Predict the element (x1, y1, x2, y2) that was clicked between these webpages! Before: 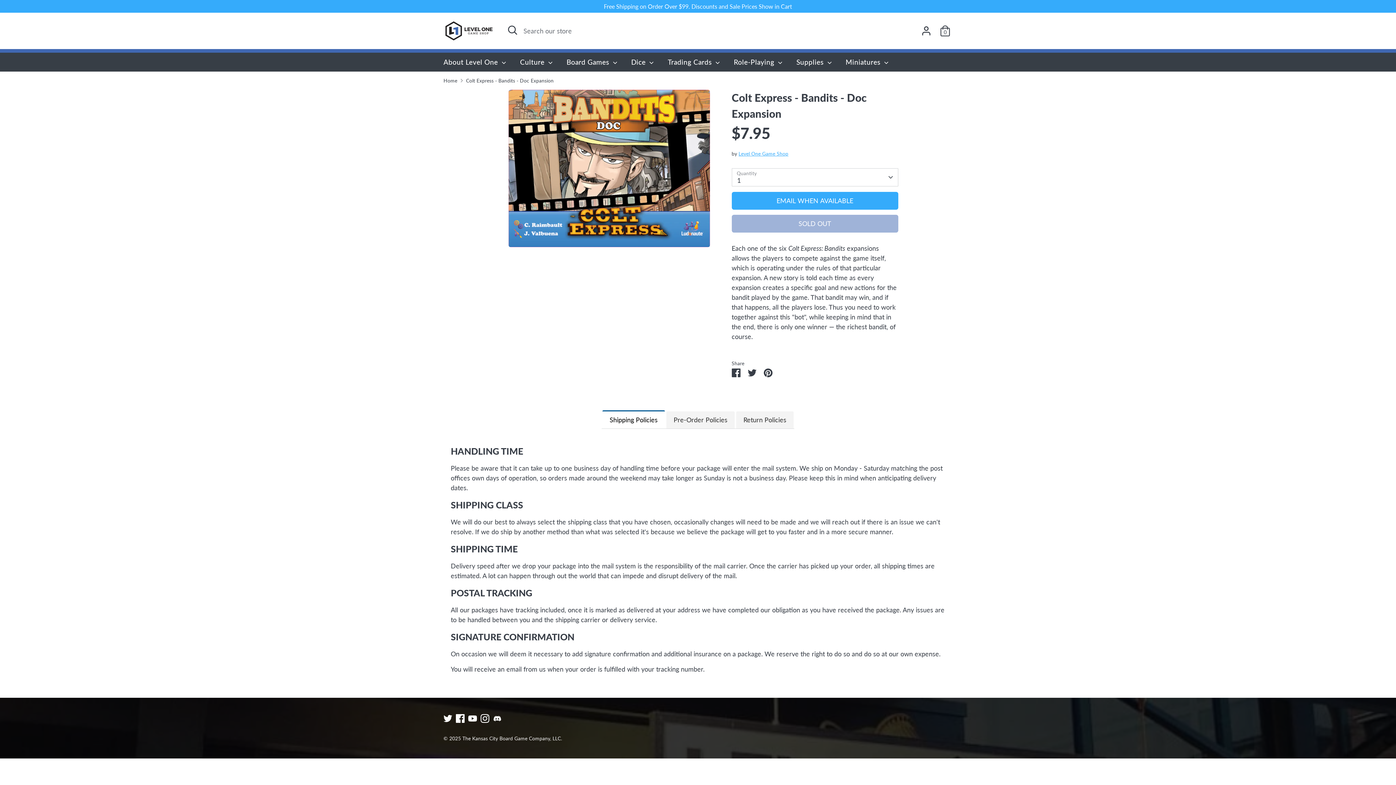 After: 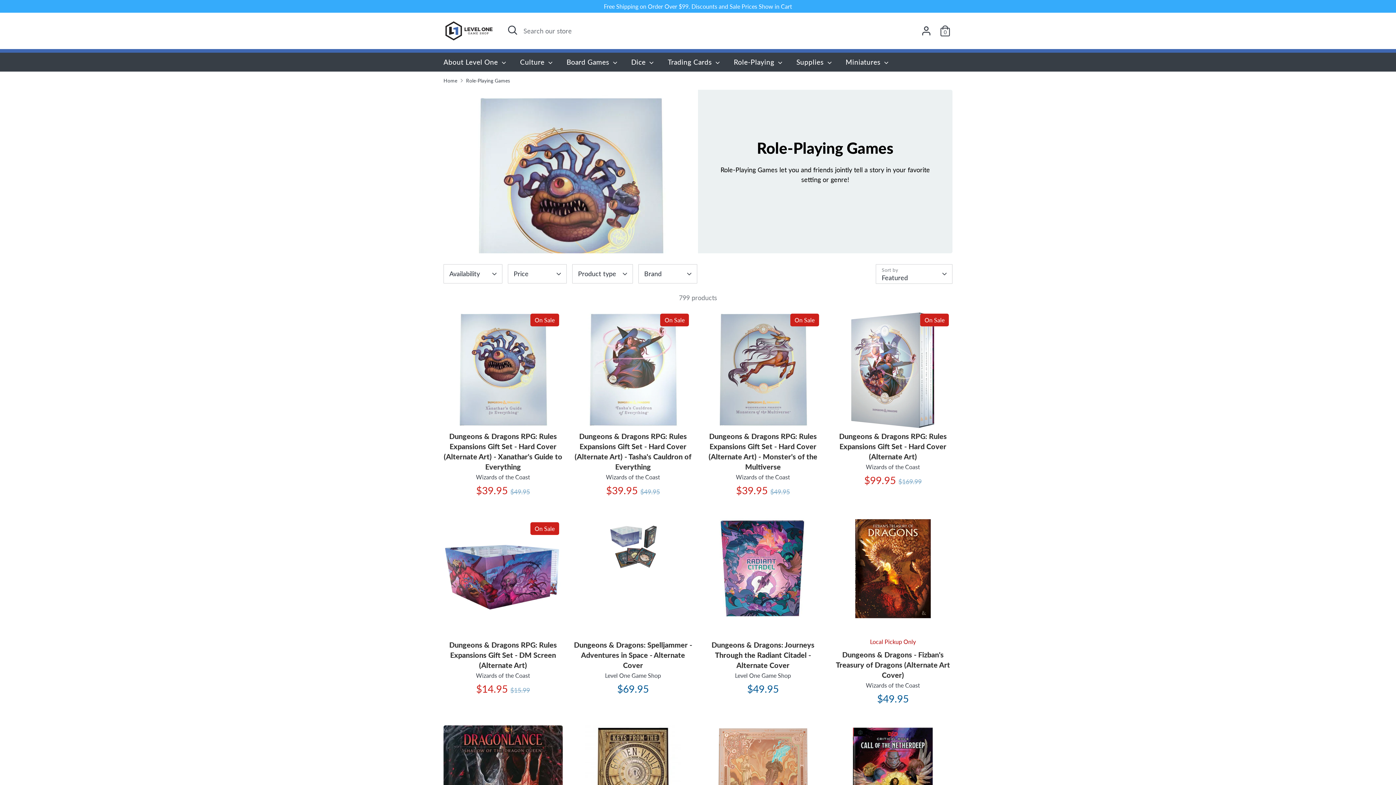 Action: label: Role-Playing  bbox: (728, 57, 789, 71)